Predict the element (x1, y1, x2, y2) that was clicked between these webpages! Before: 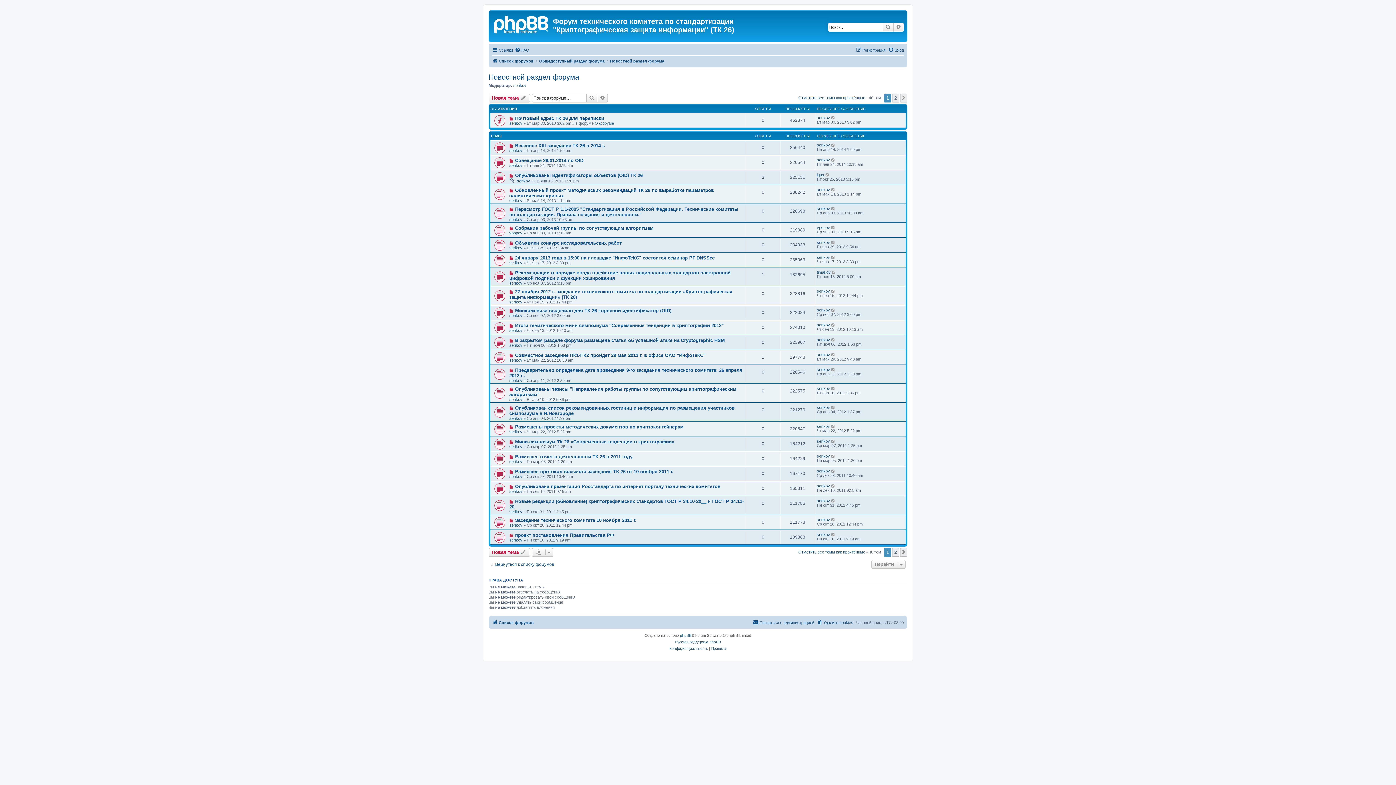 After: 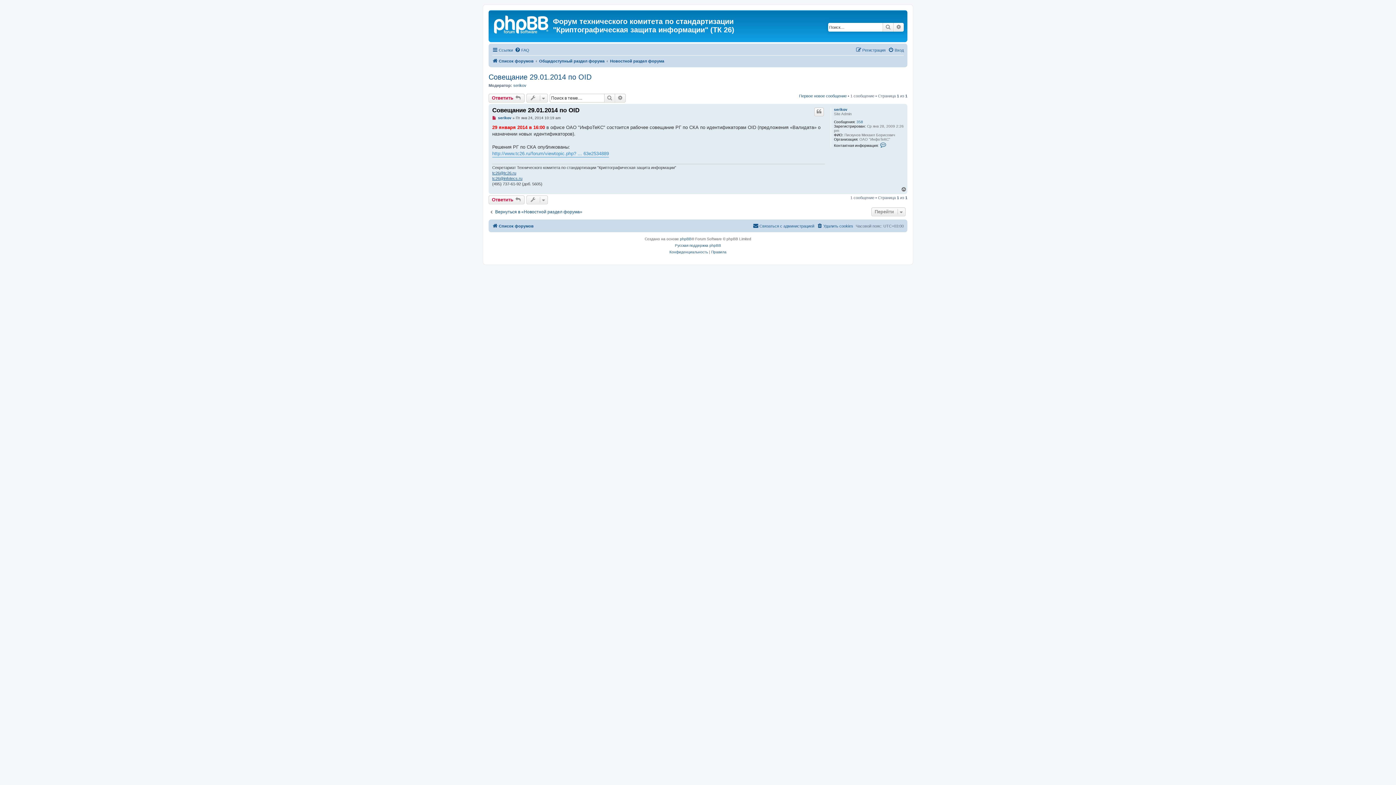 Action: bbox: (515, 157, 583, 163) label: Совещание 29.01.2014 по OID